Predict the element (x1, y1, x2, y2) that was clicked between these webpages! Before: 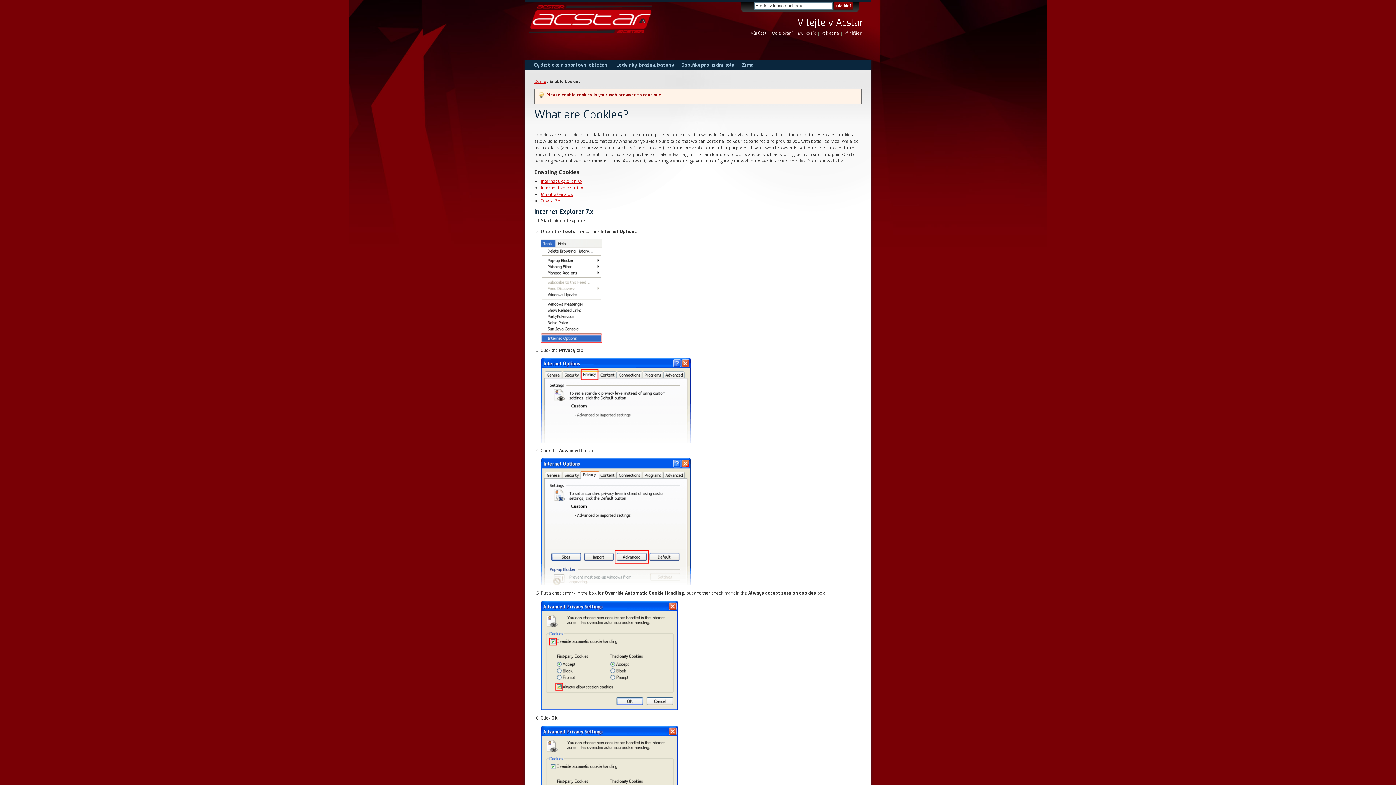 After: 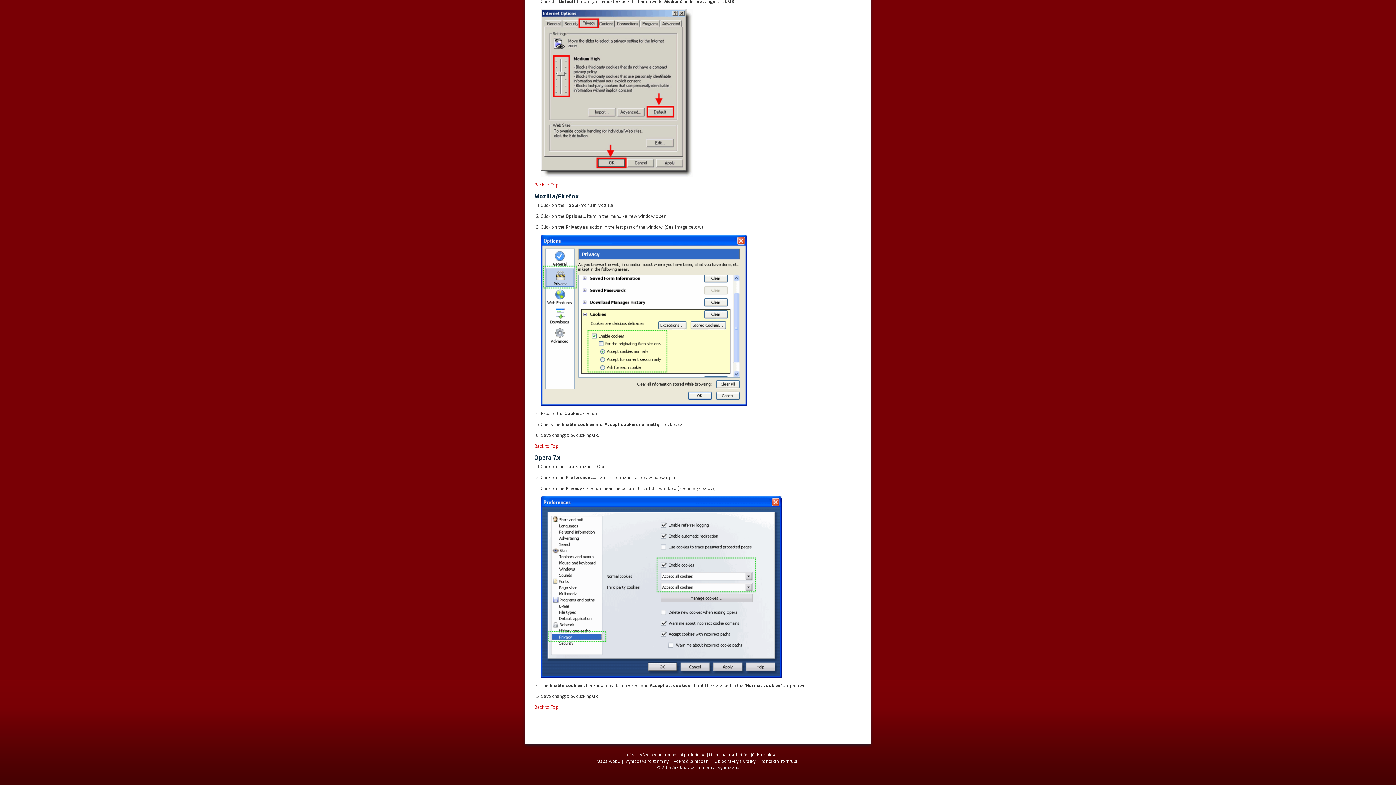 Action: bbox: (541, 191, 573, 197) label: Mozilla/Firefox